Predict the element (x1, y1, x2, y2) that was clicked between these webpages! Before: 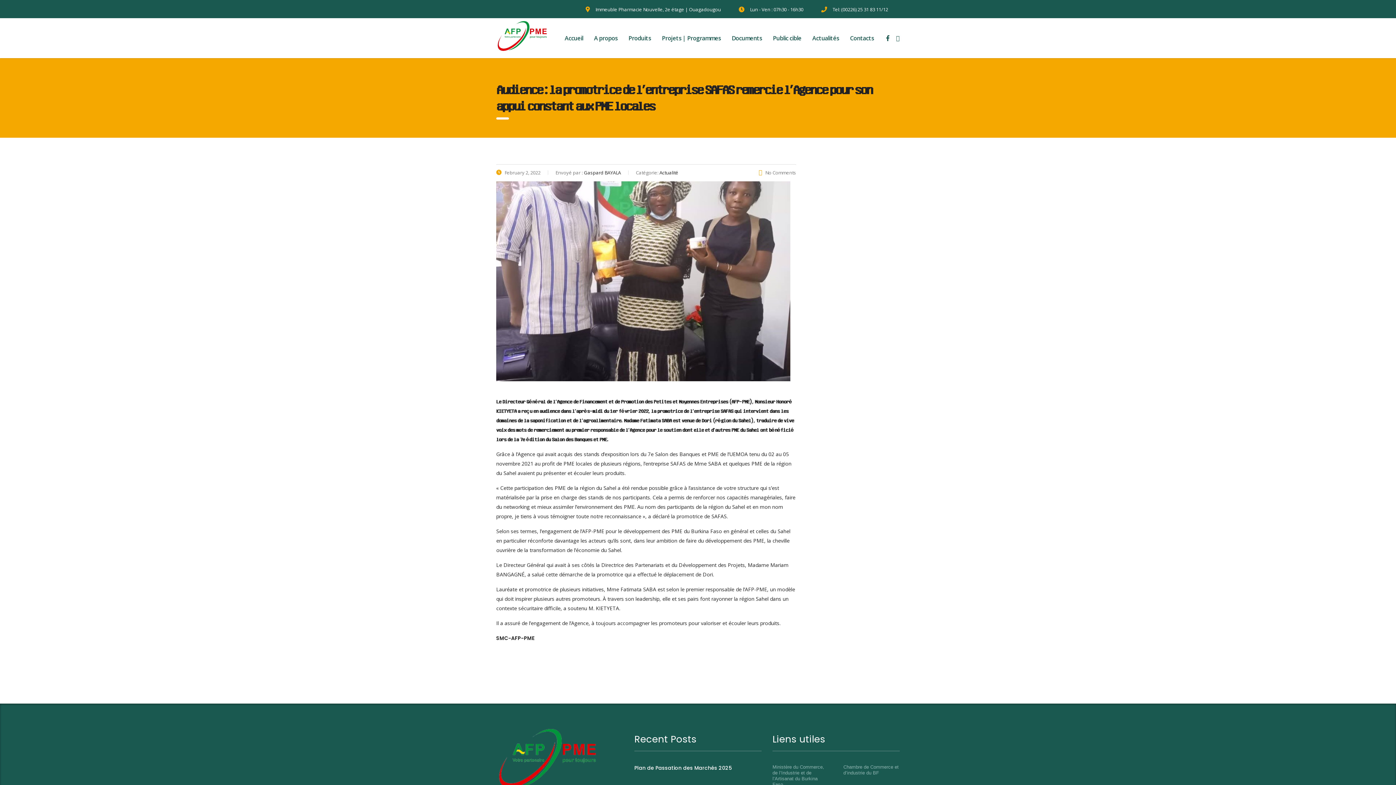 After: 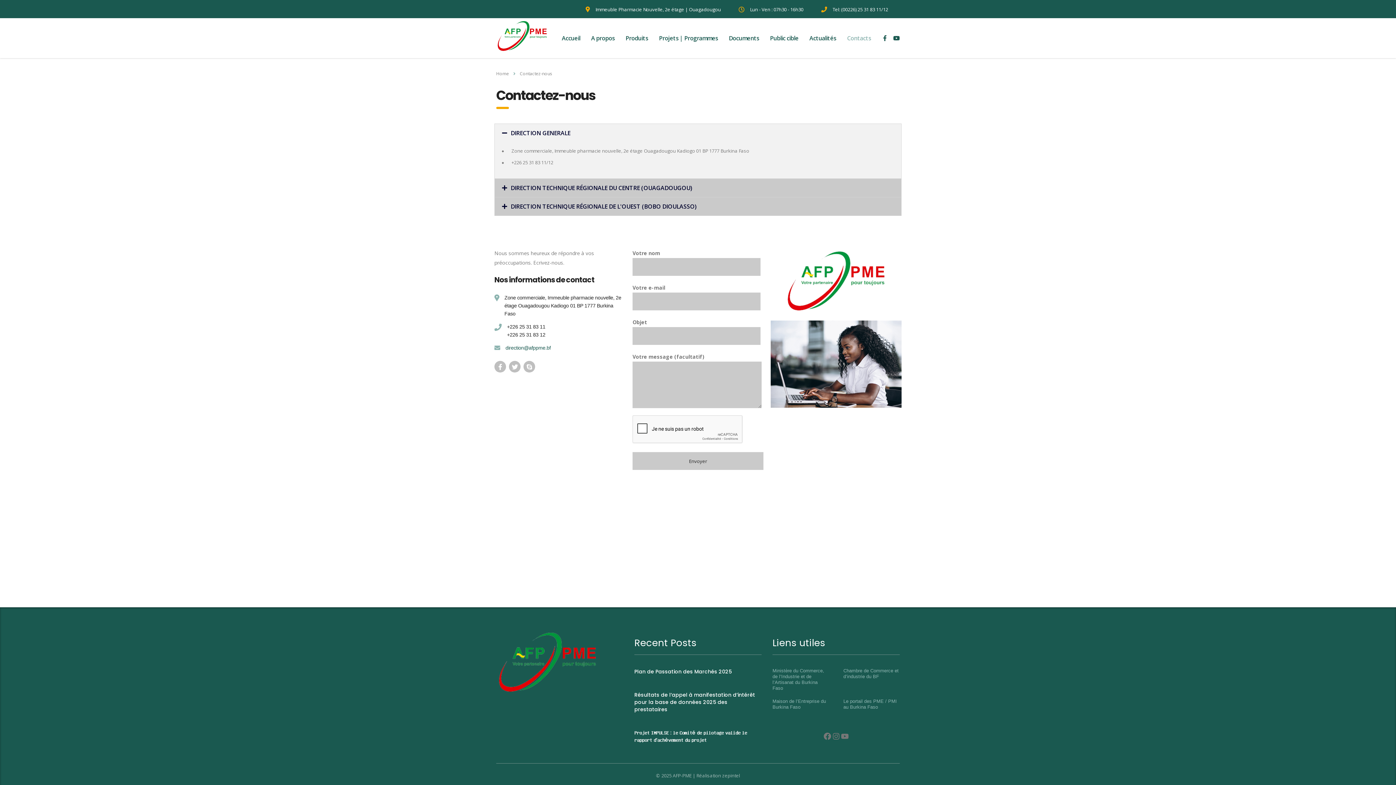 Action: label: Contacts bbox: (844, 30, 879, 46)